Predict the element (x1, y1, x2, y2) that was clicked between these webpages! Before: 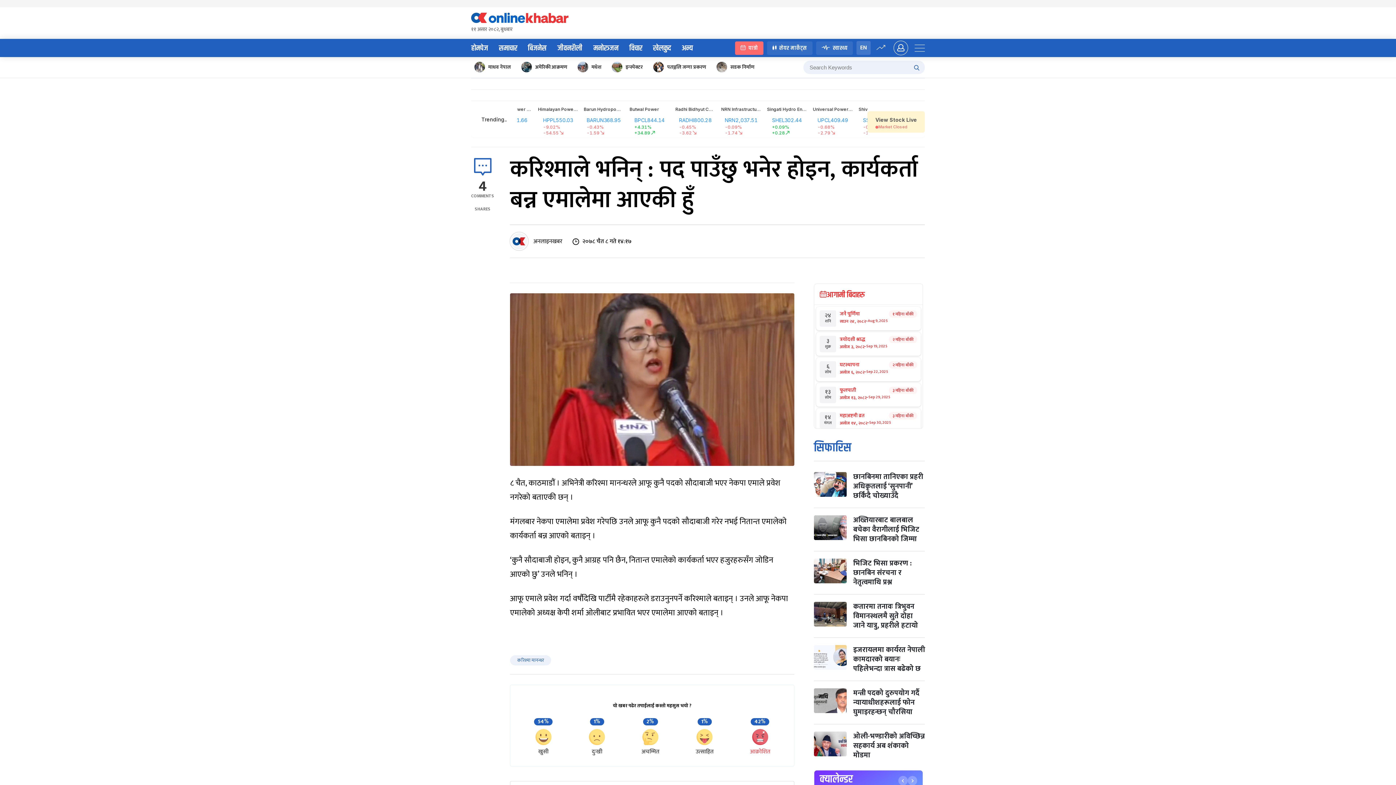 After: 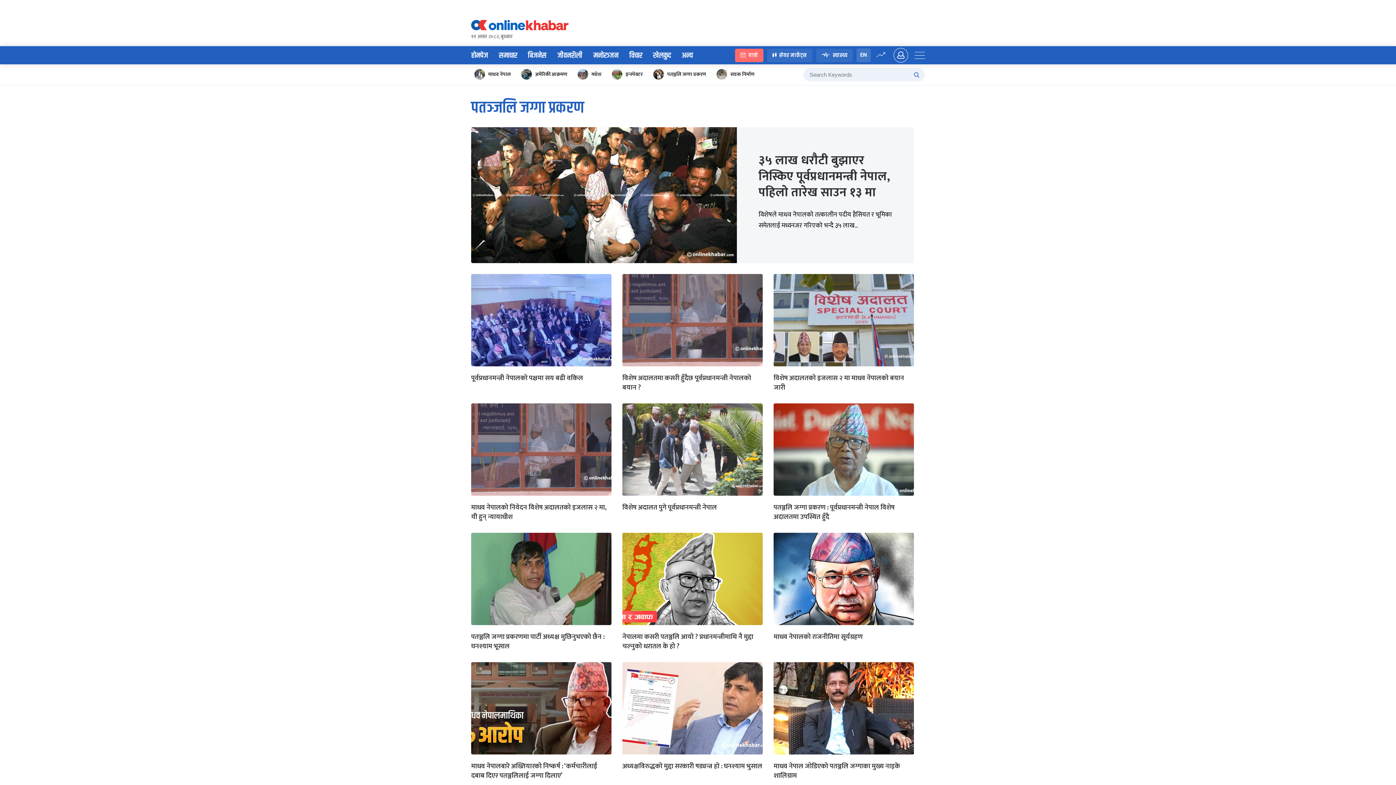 Action: label: पतञ्जलि जग्गा प्रकरण bbox: (652, 60, 711, 74)